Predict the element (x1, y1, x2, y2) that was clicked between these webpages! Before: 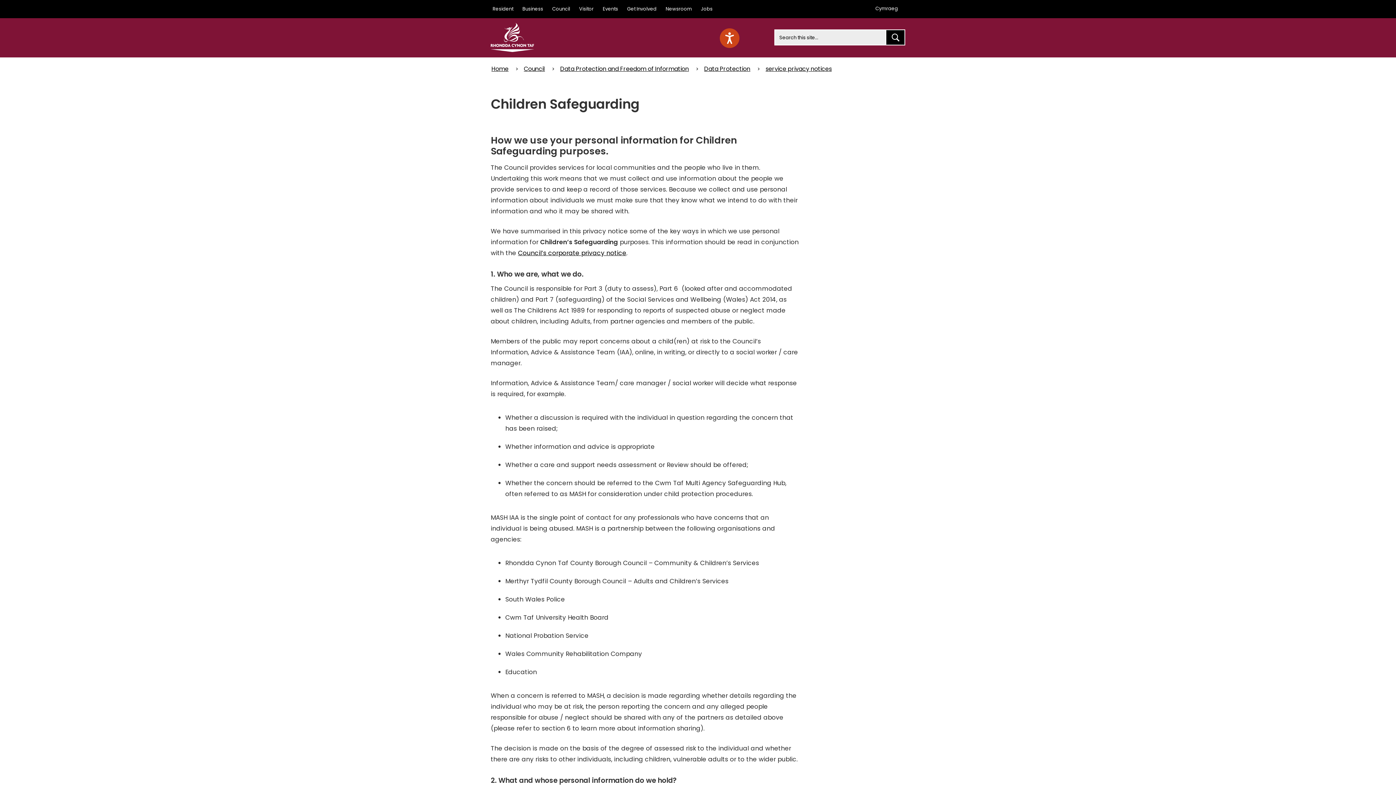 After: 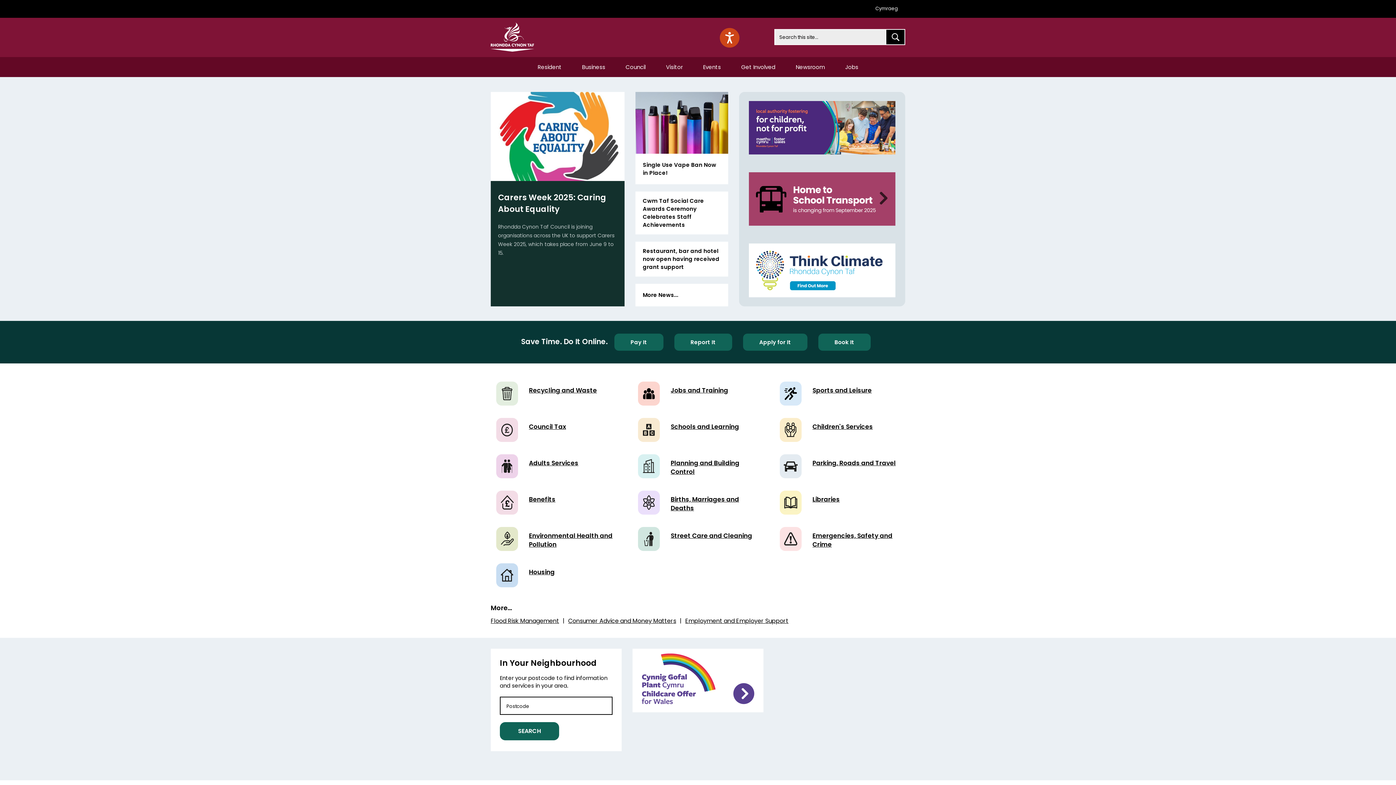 Action: label: Home bbox: (489, 61, 510, 77)